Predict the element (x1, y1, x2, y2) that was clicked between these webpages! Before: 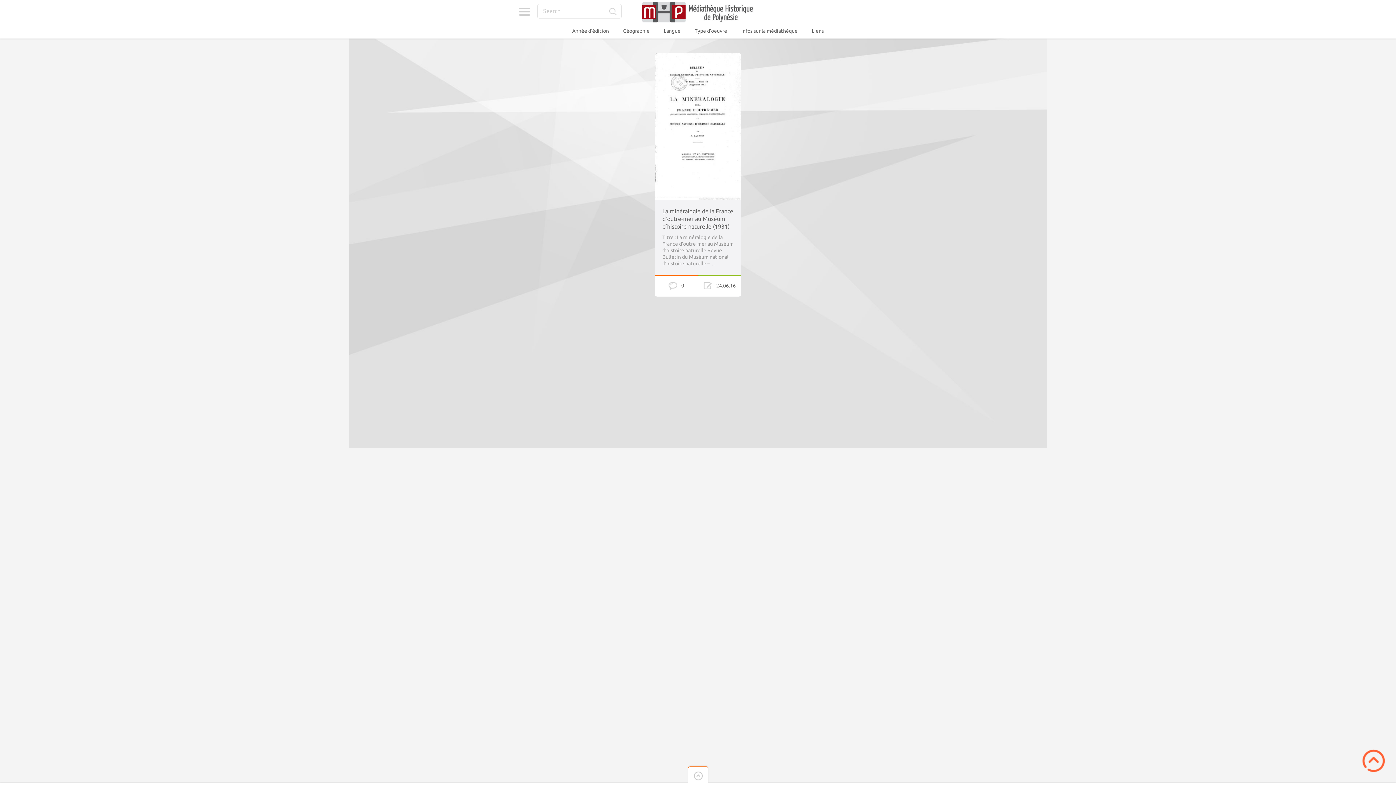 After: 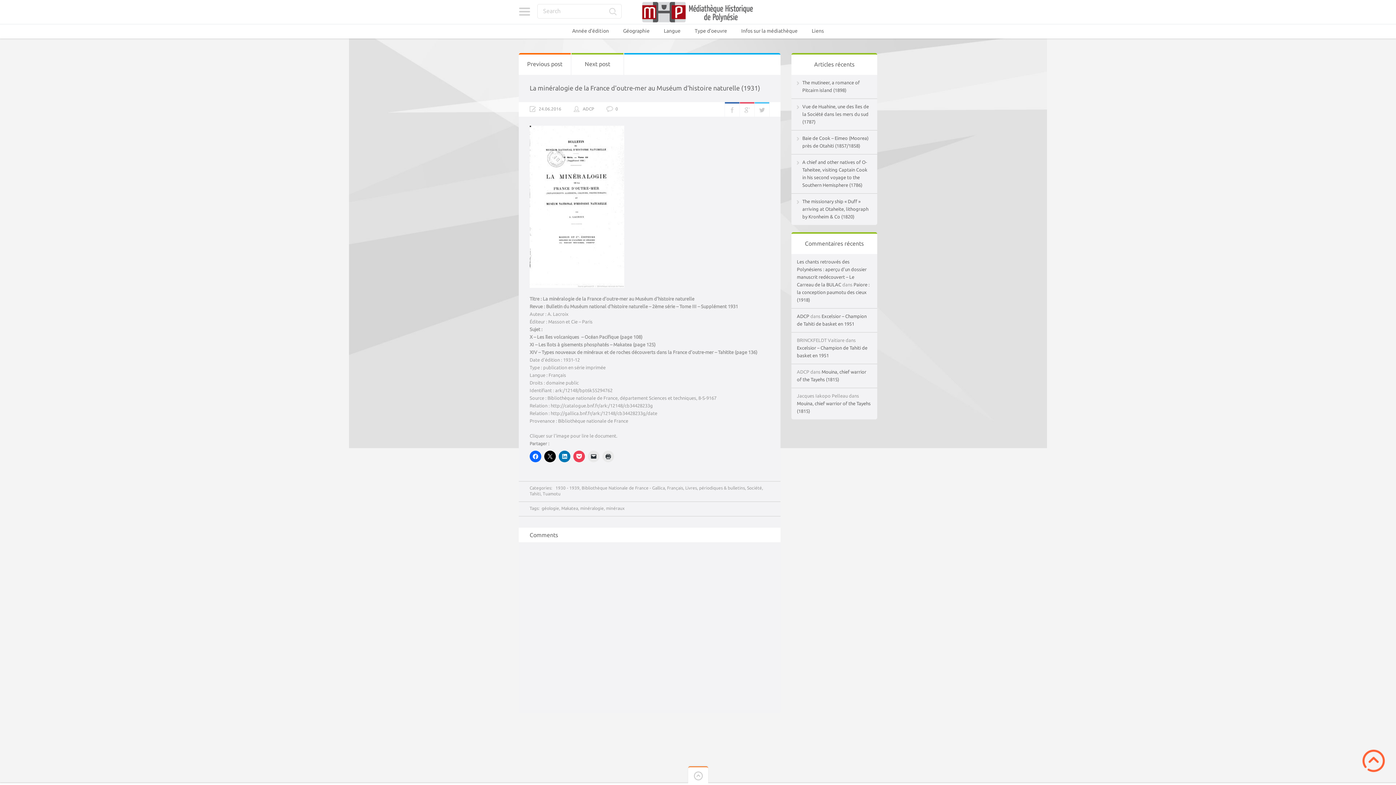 Action: bbox: (655, 53, 741, 59)